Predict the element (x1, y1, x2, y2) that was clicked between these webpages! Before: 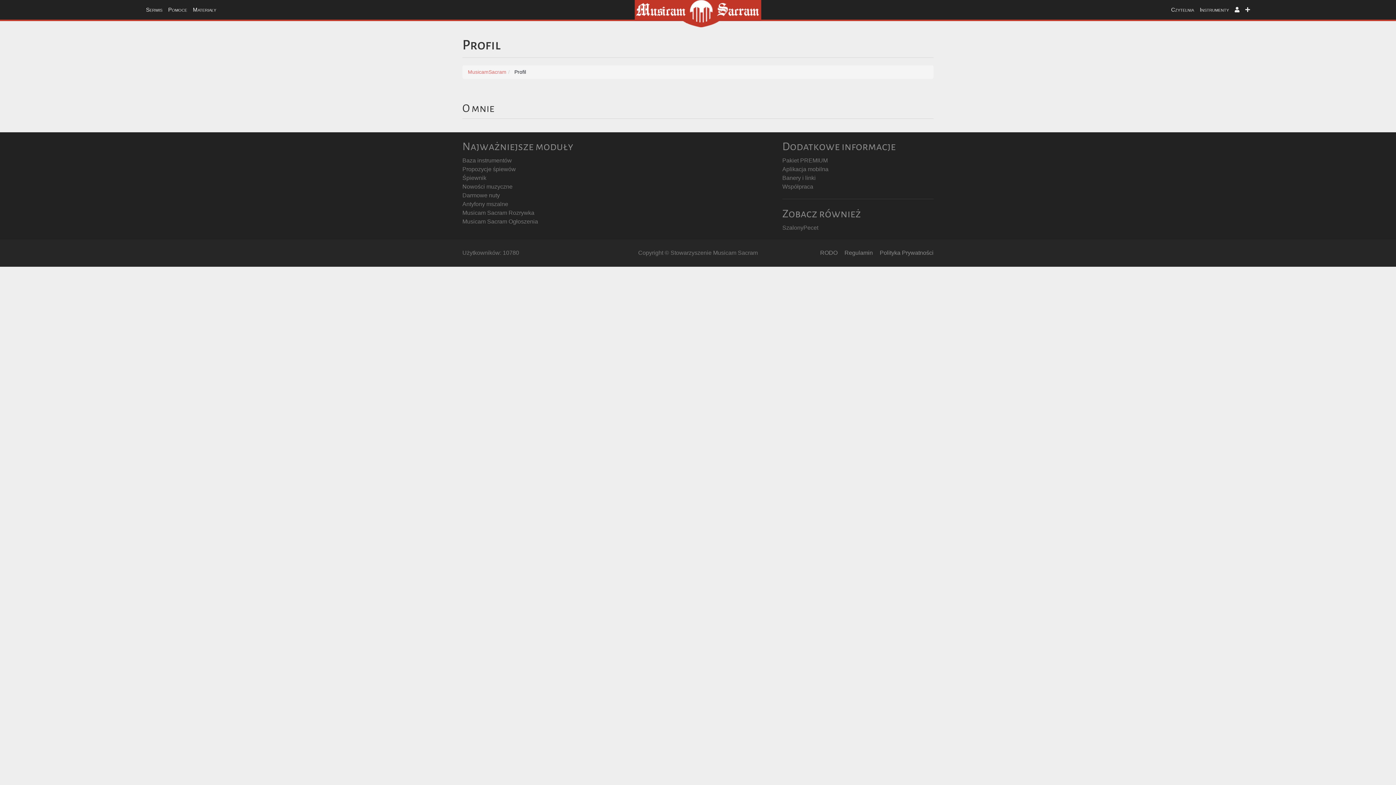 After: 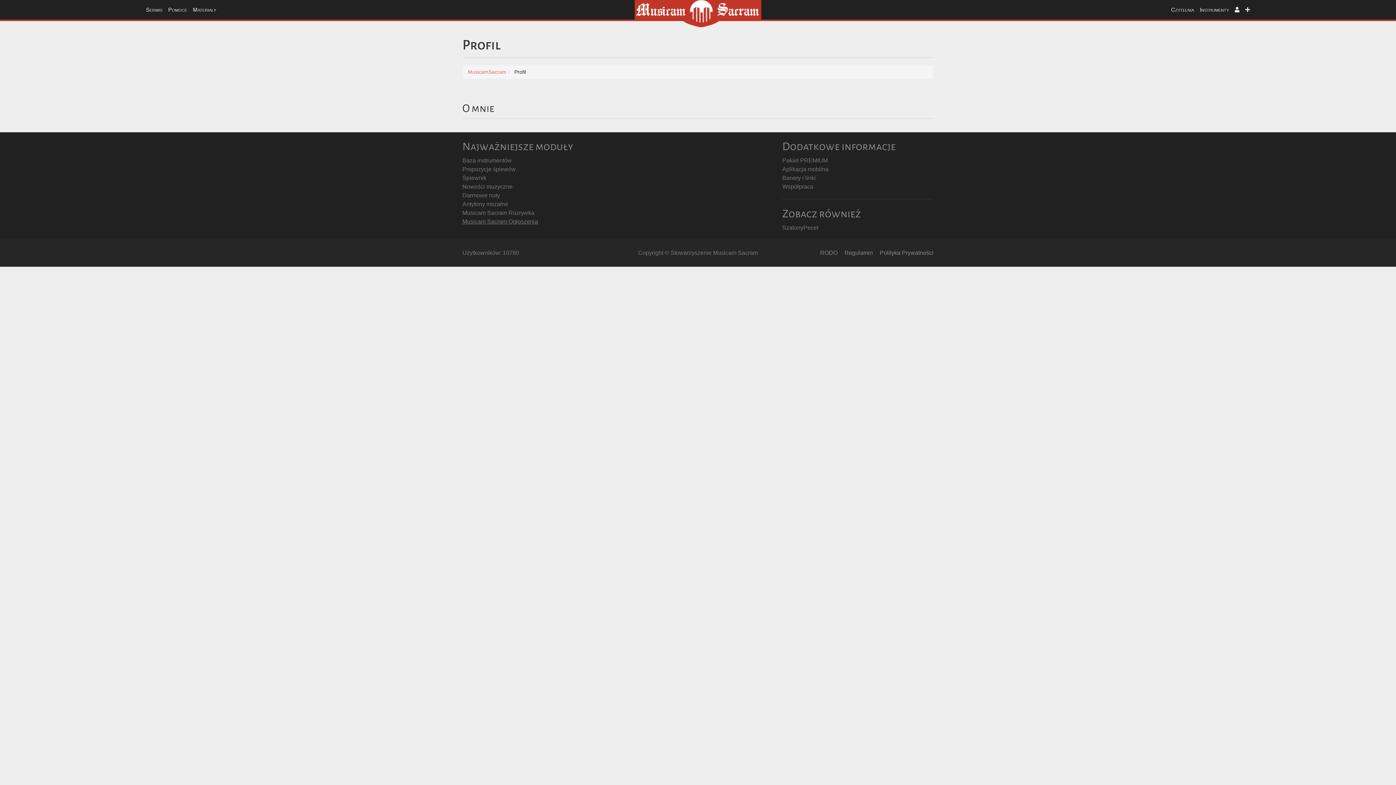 Action: bbox: (462, 218, 538, 224) label: Musicam Sacram Ogłoszenia